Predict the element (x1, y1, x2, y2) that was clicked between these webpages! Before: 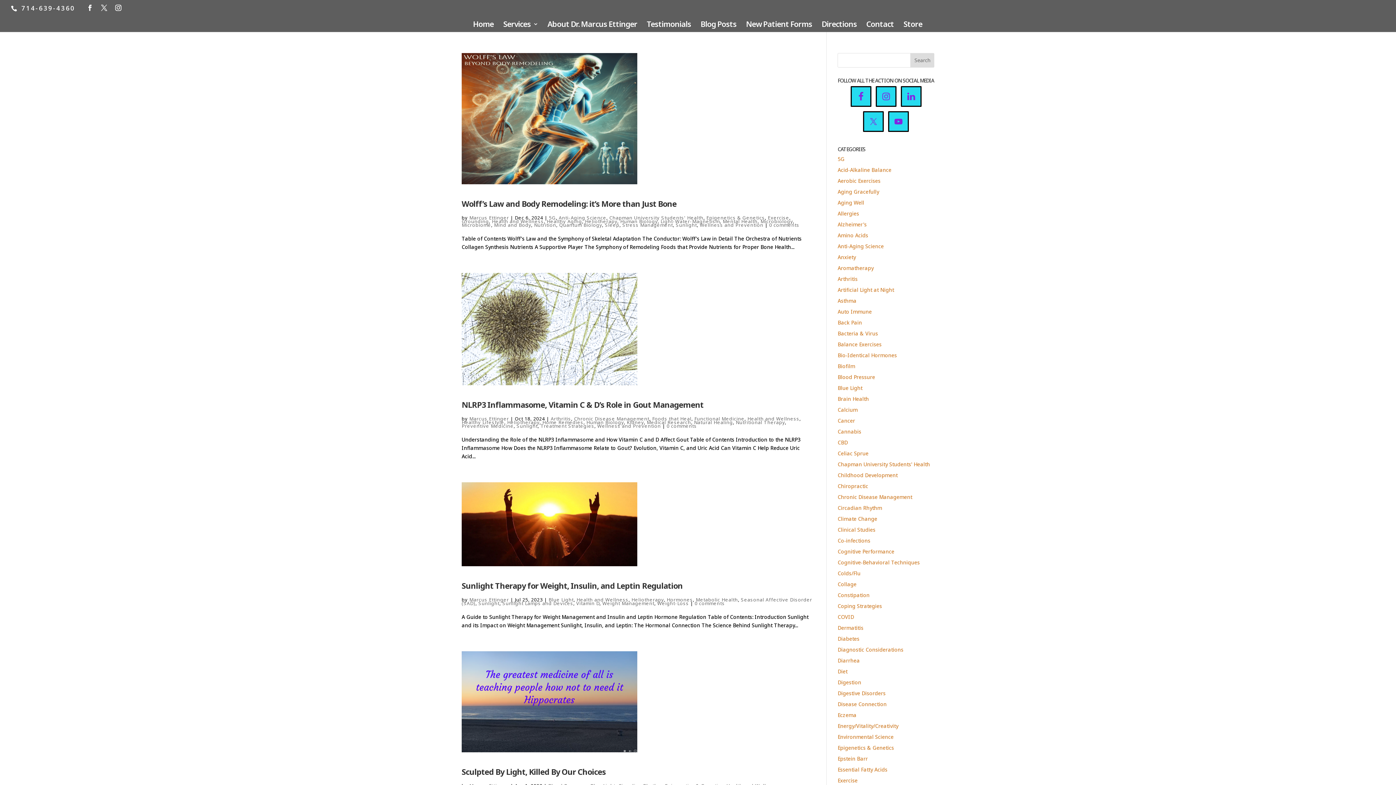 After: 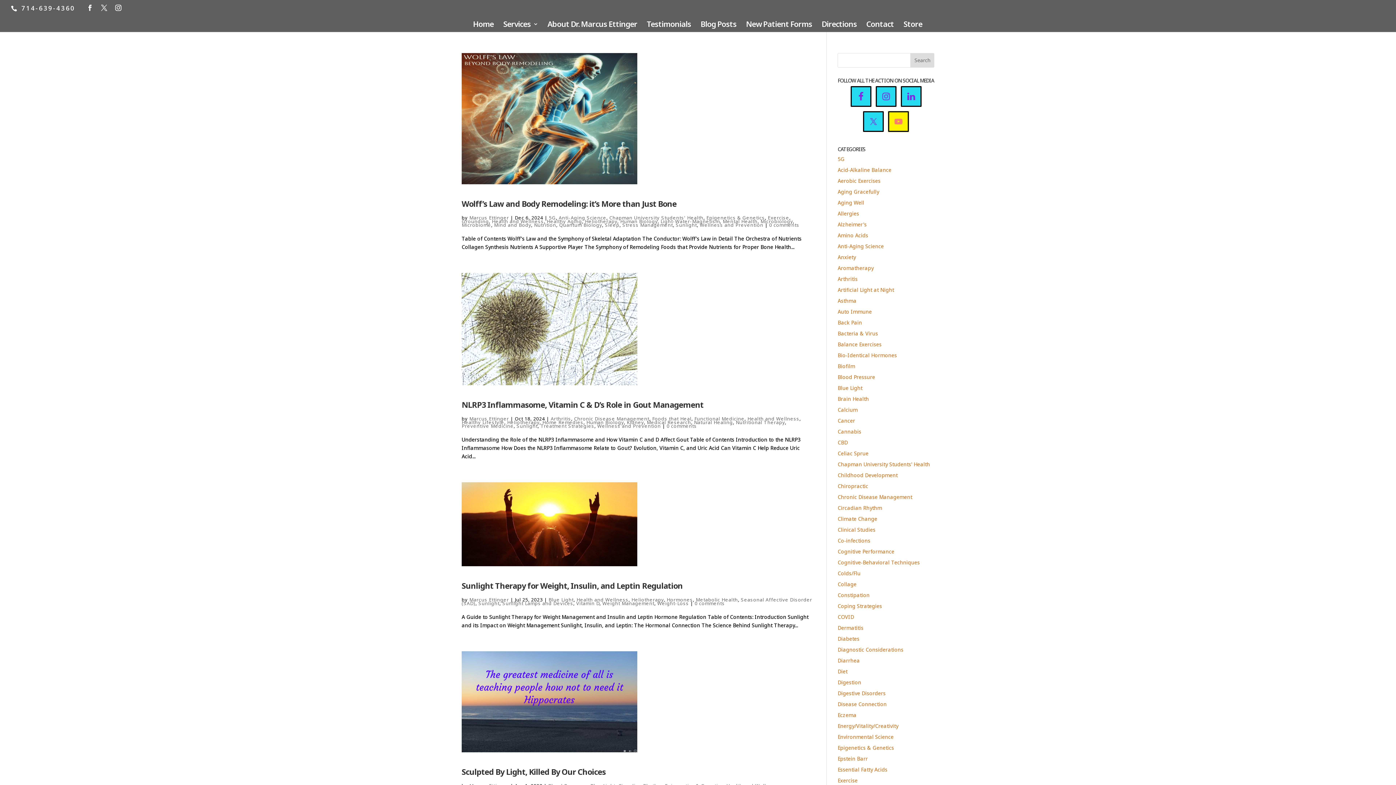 Action: bbox: (888, 111, 909, 131)